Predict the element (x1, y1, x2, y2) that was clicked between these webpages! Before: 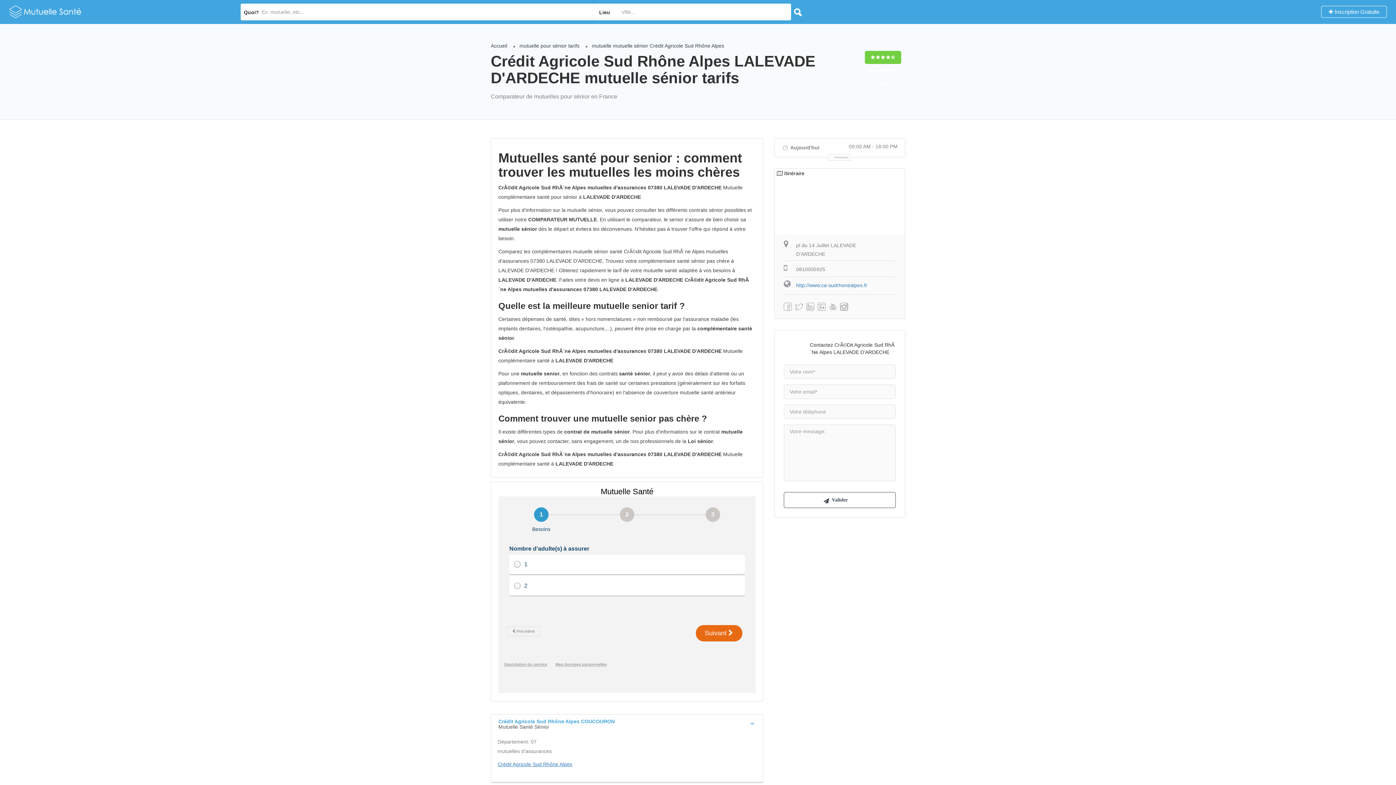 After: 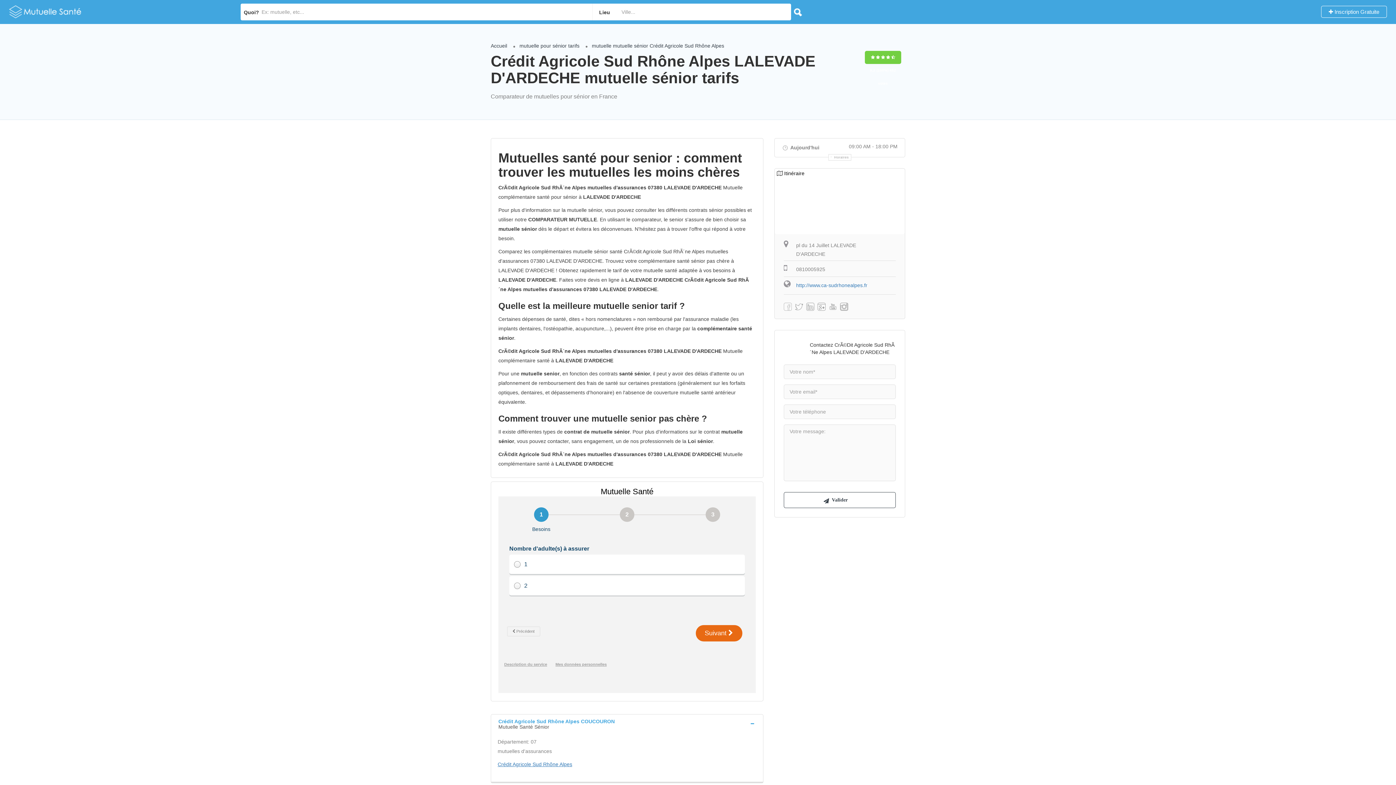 Action: bbox: (784, 300, 792, 312)